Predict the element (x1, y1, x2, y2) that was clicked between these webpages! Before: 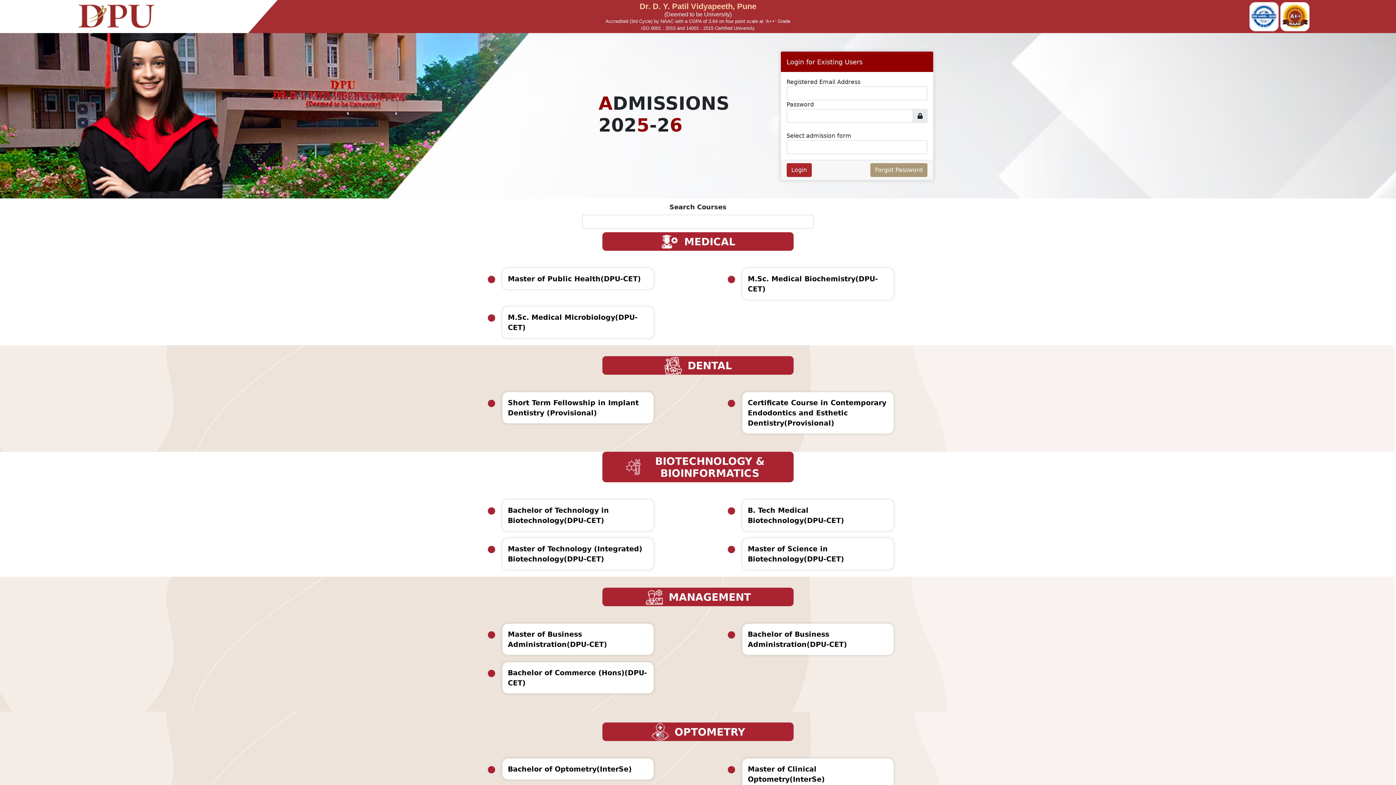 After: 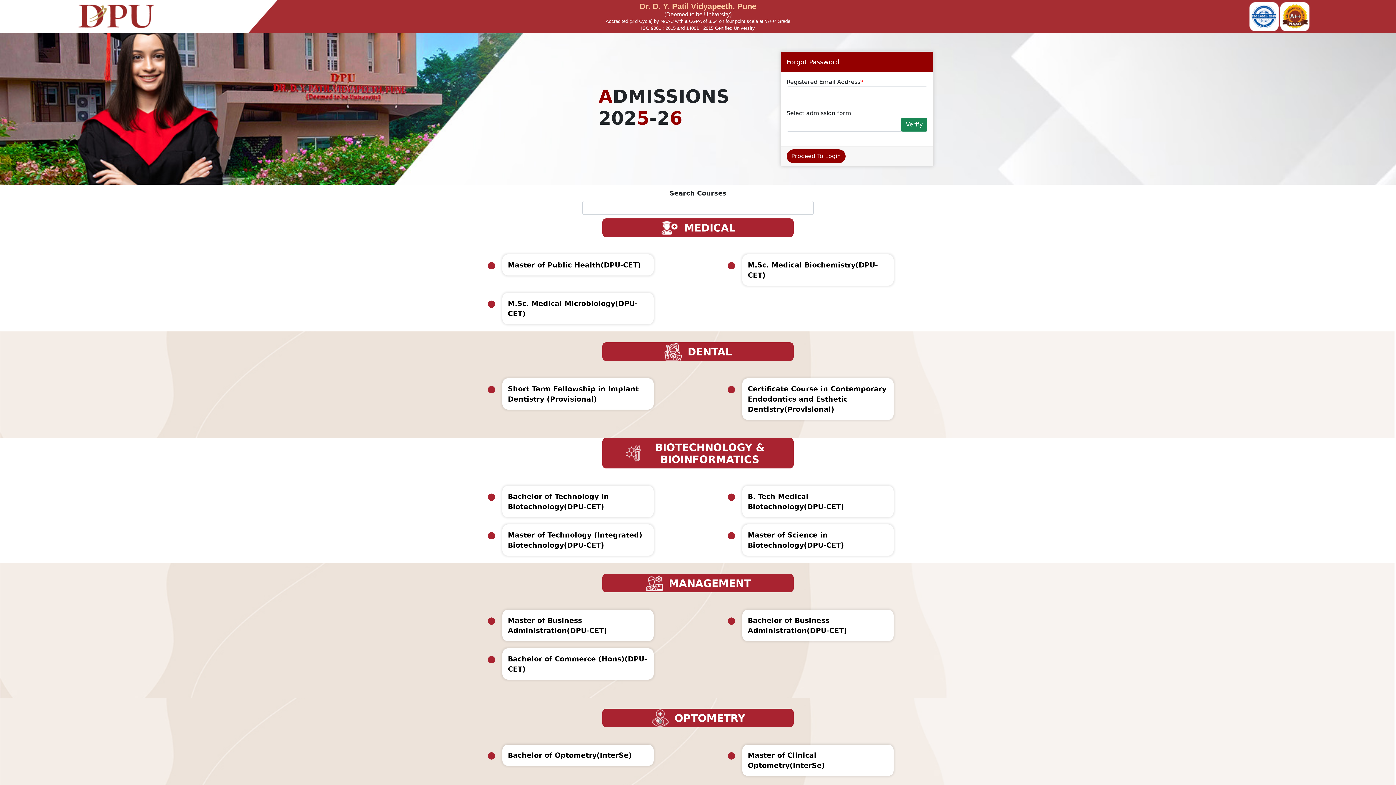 Action: label: Forgot Password bbox: (870, 163, 927, 177)